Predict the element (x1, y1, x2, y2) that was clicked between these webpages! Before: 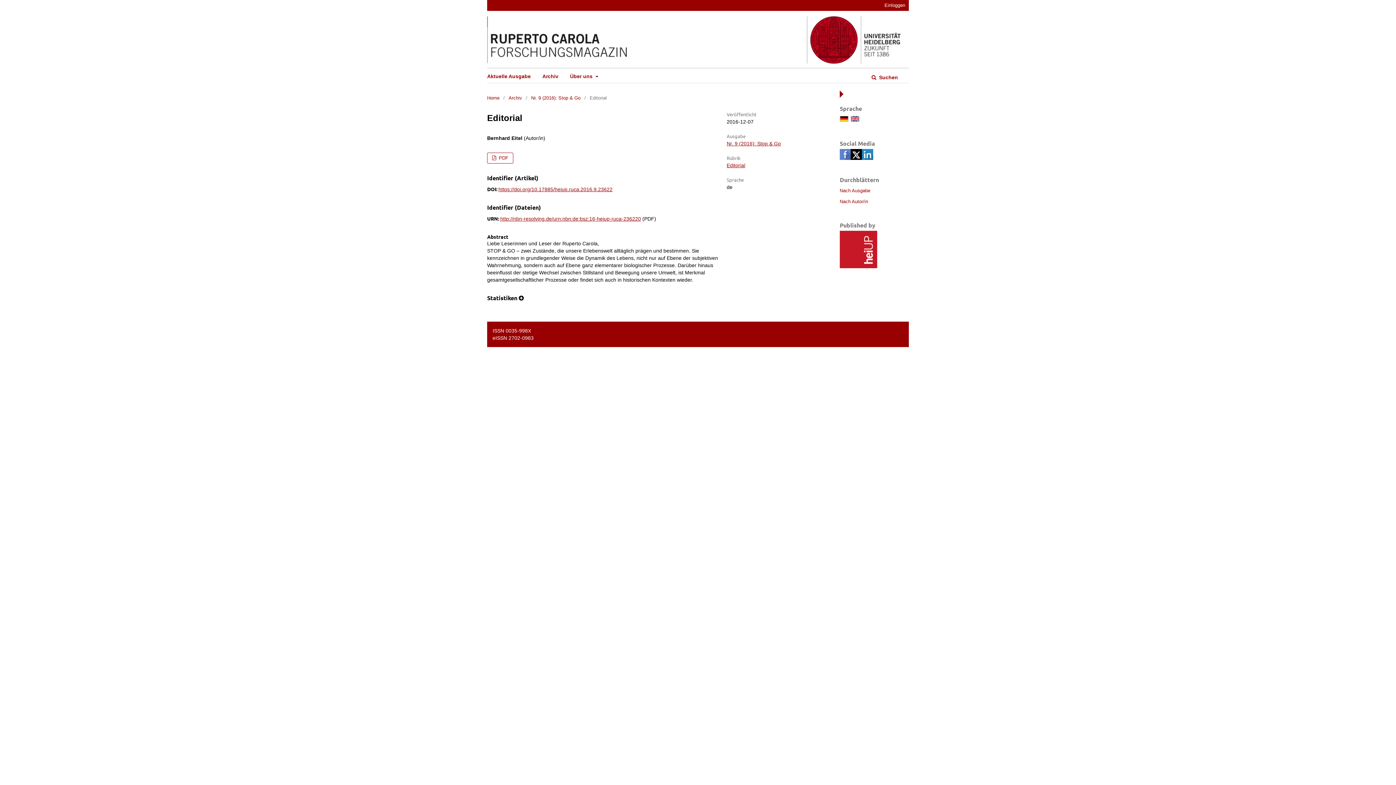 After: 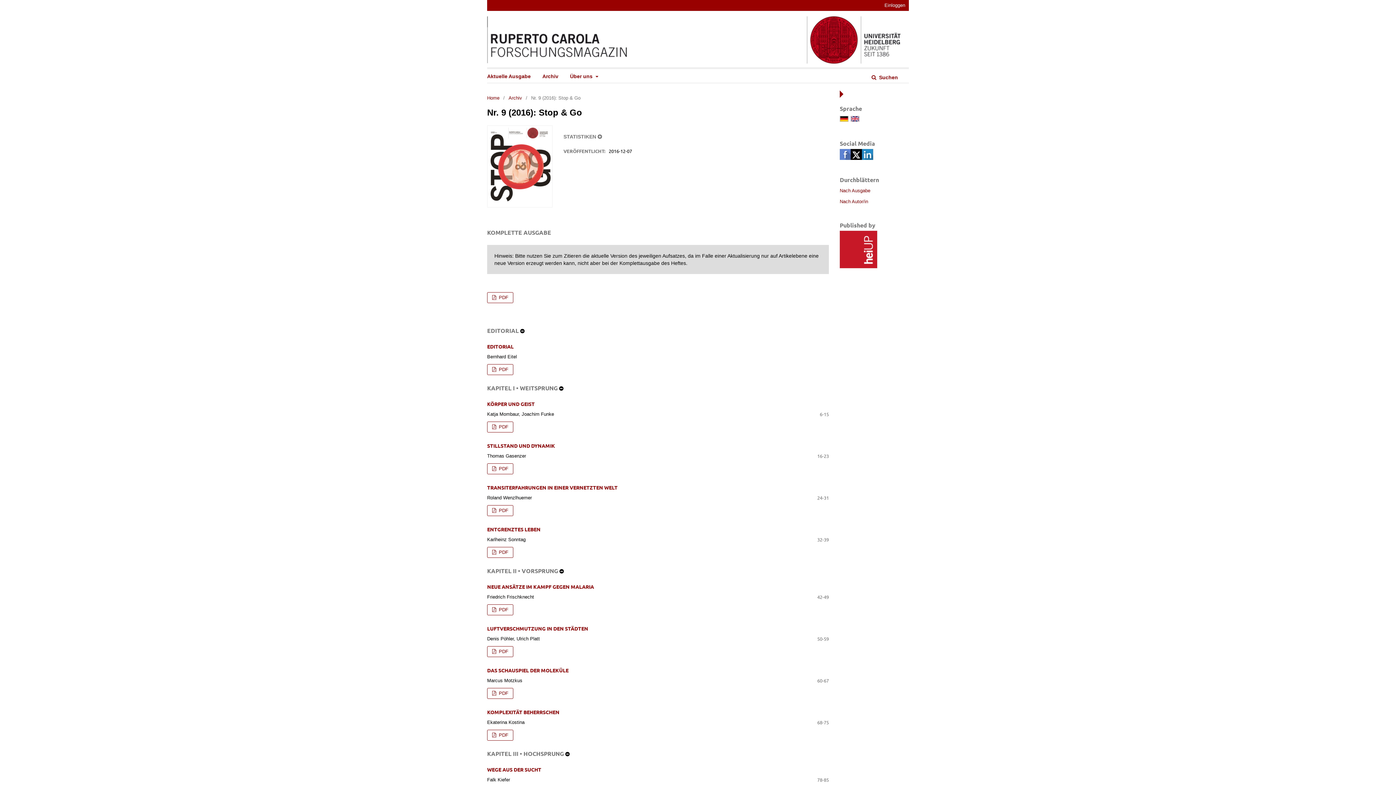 Action: bbox: (531, 94, 580, 101) label: Nr. 9 (2016): Stop & Go